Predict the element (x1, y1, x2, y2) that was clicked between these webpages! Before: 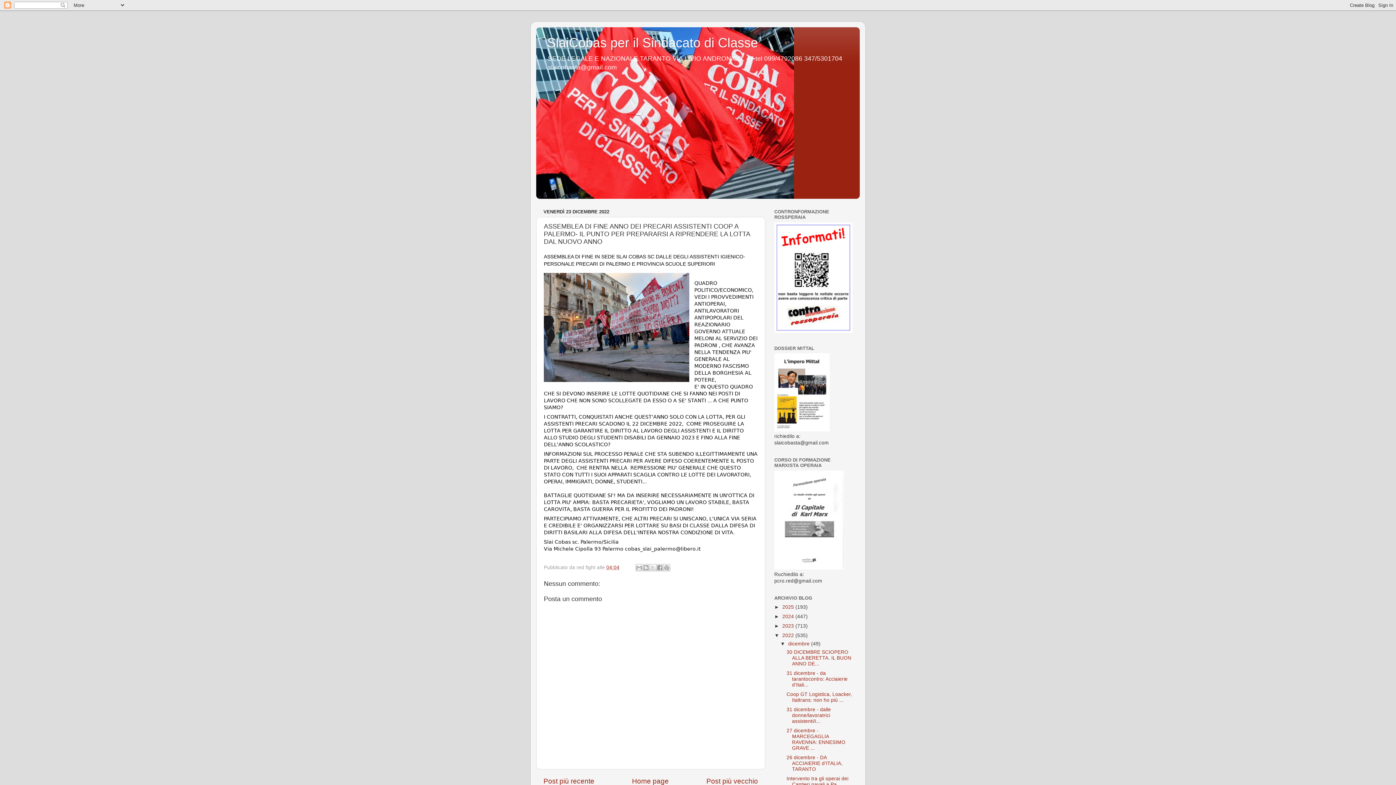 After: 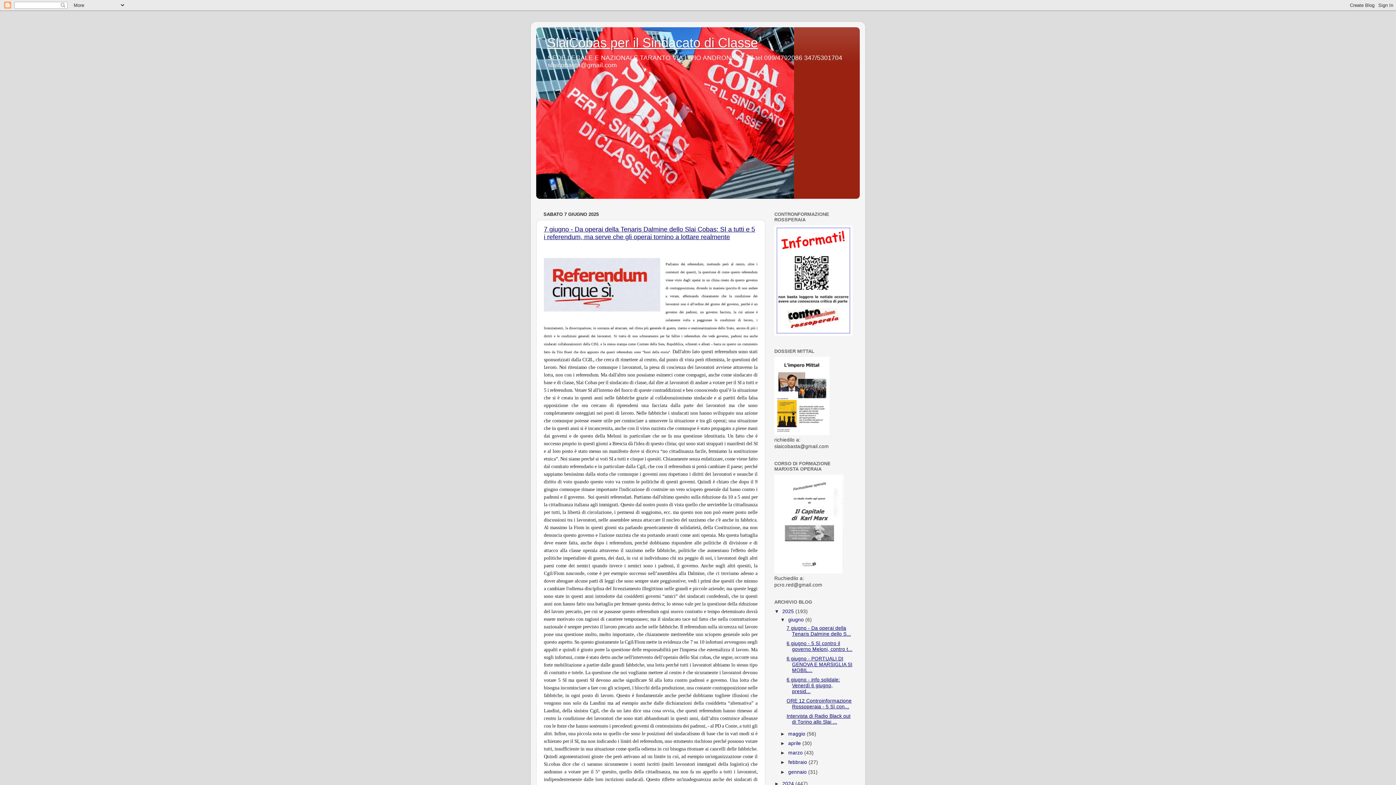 Action: bbox: (782, 604, 795, 610) label: 2025 